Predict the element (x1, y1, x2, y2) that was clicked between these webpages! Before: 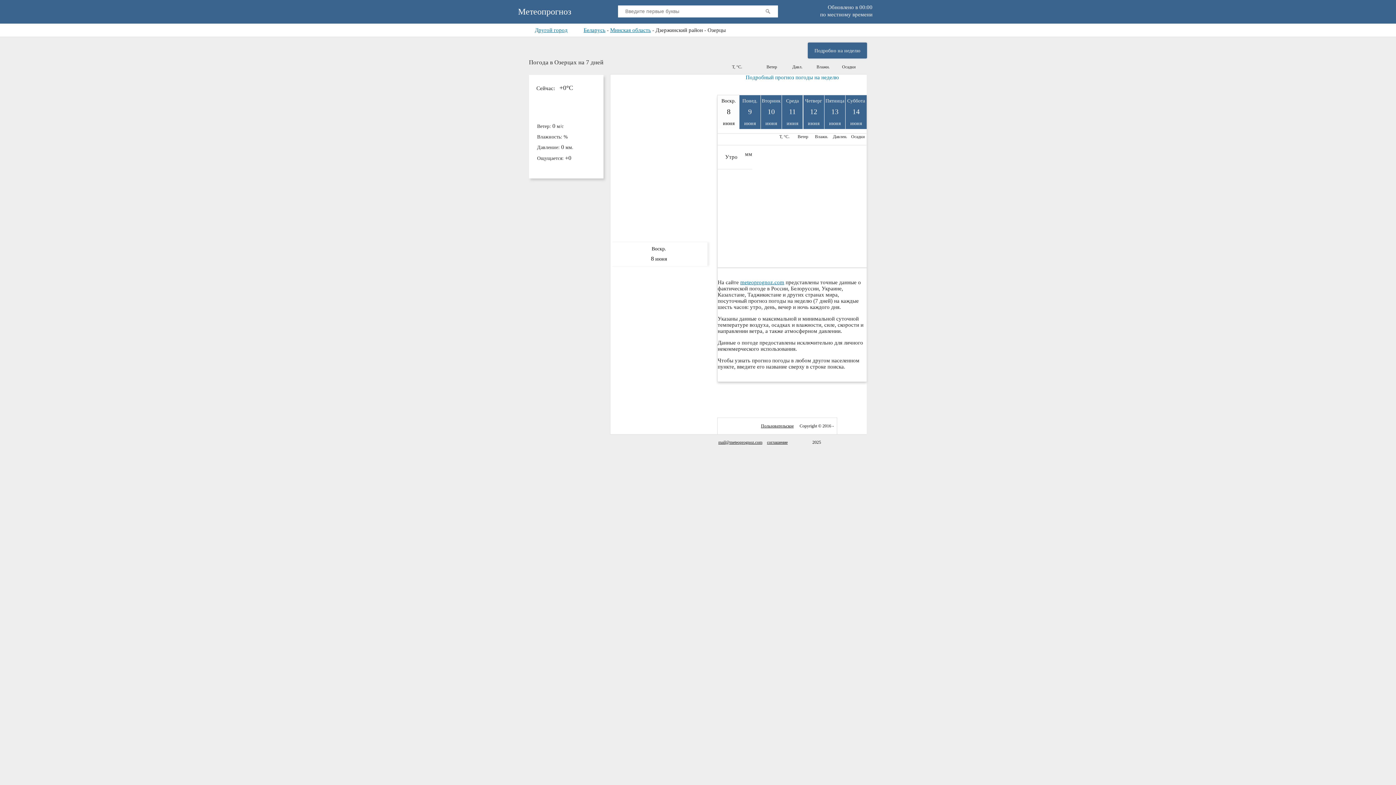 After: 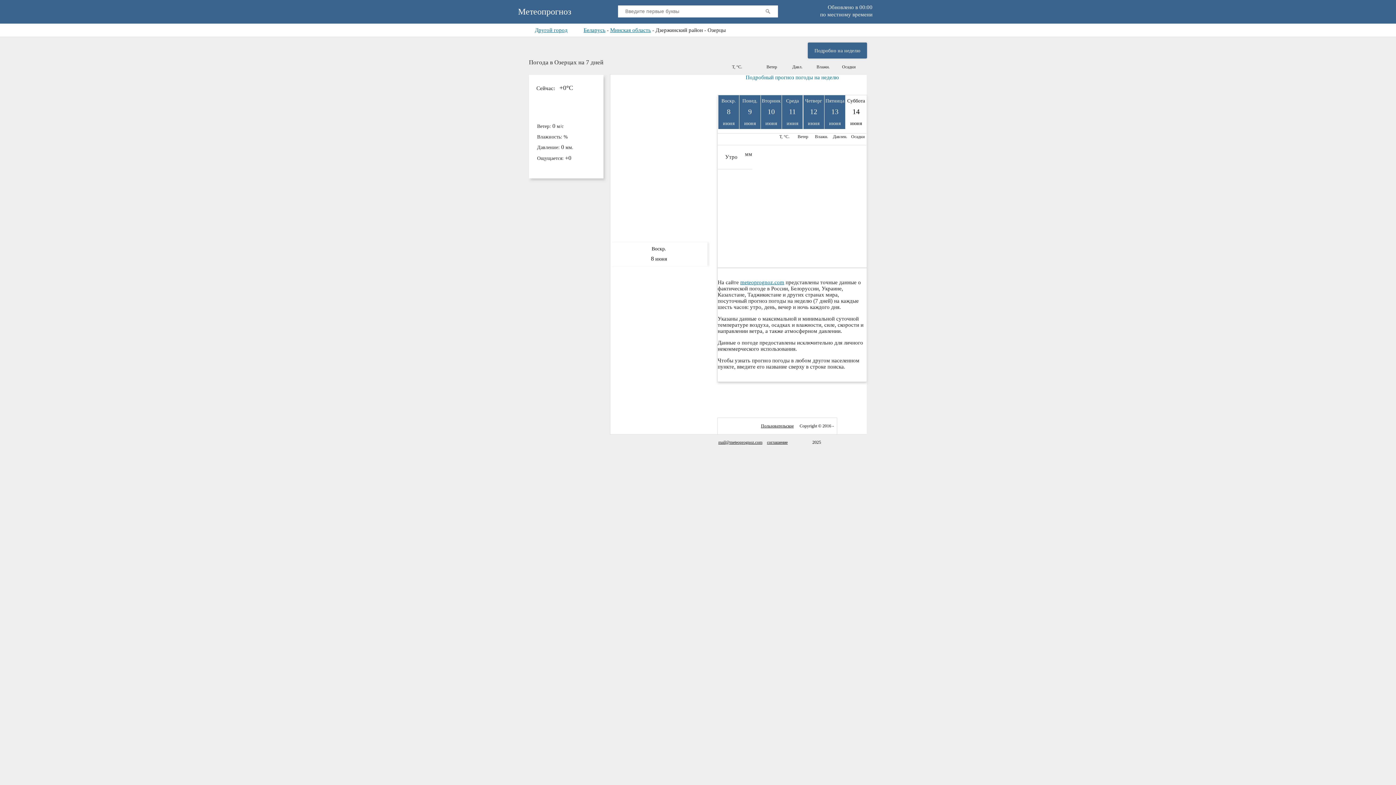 Action: bbox: (845, 94, 866, 129) label: Суббота14июня